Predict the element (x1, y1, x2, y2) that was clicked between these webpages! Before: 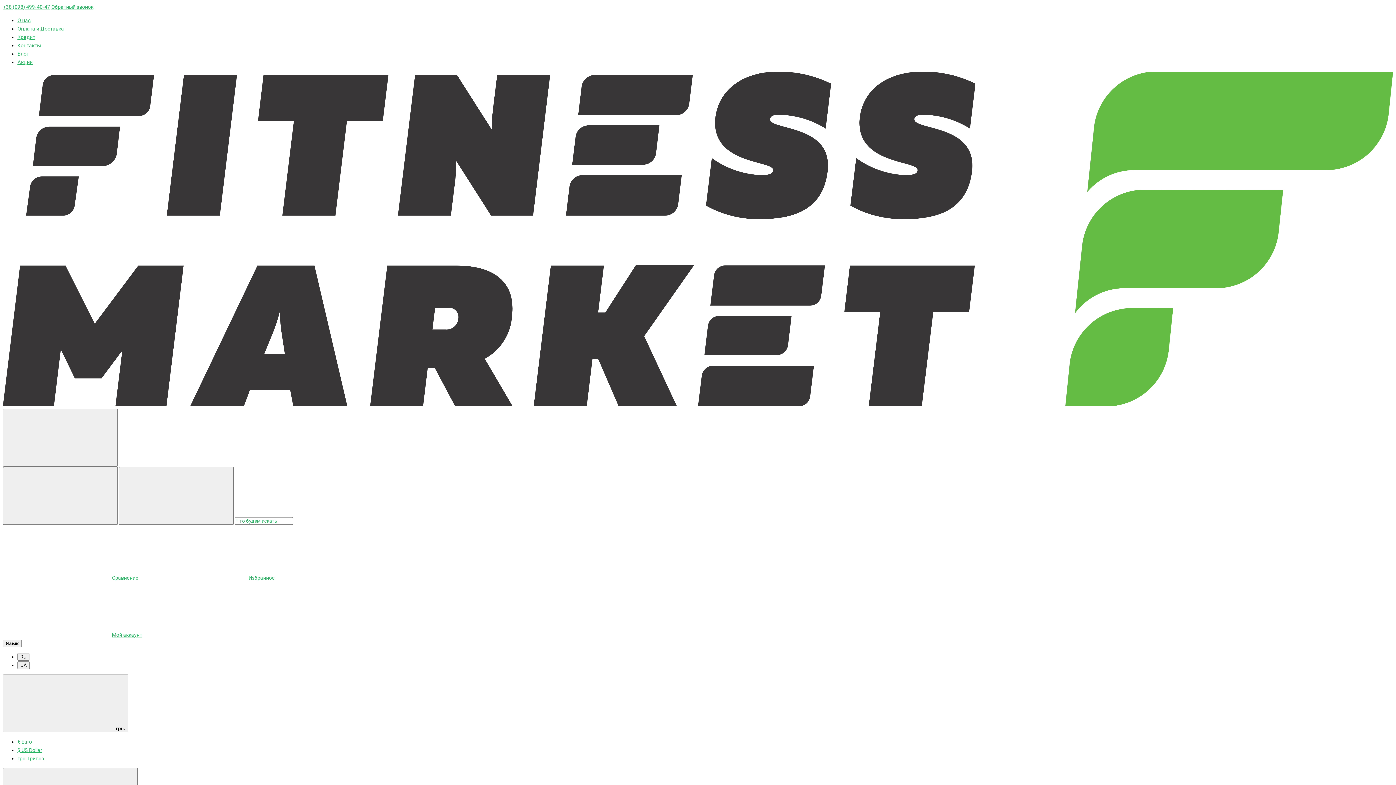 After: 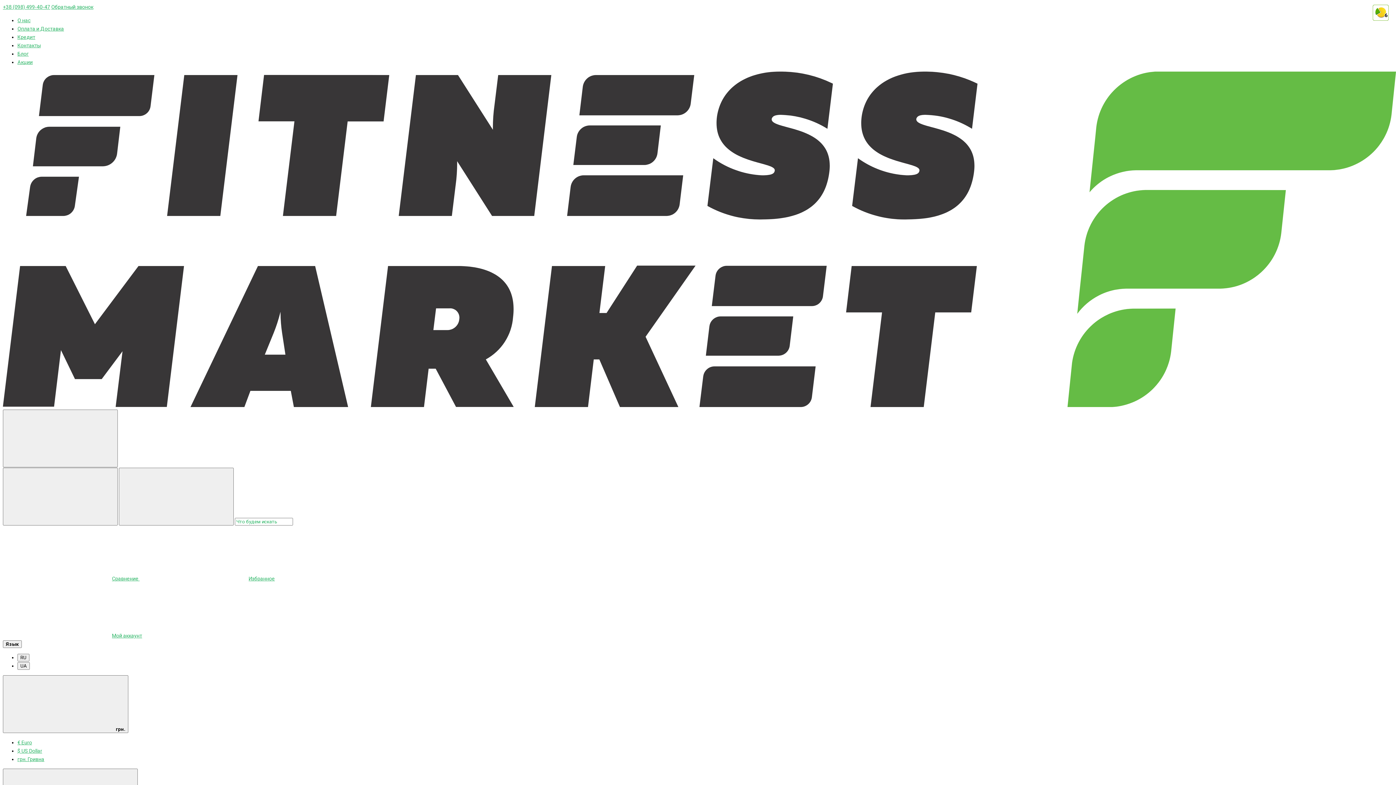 Action: label: $ US Dollar bbox: (17, 747, 42, 753)